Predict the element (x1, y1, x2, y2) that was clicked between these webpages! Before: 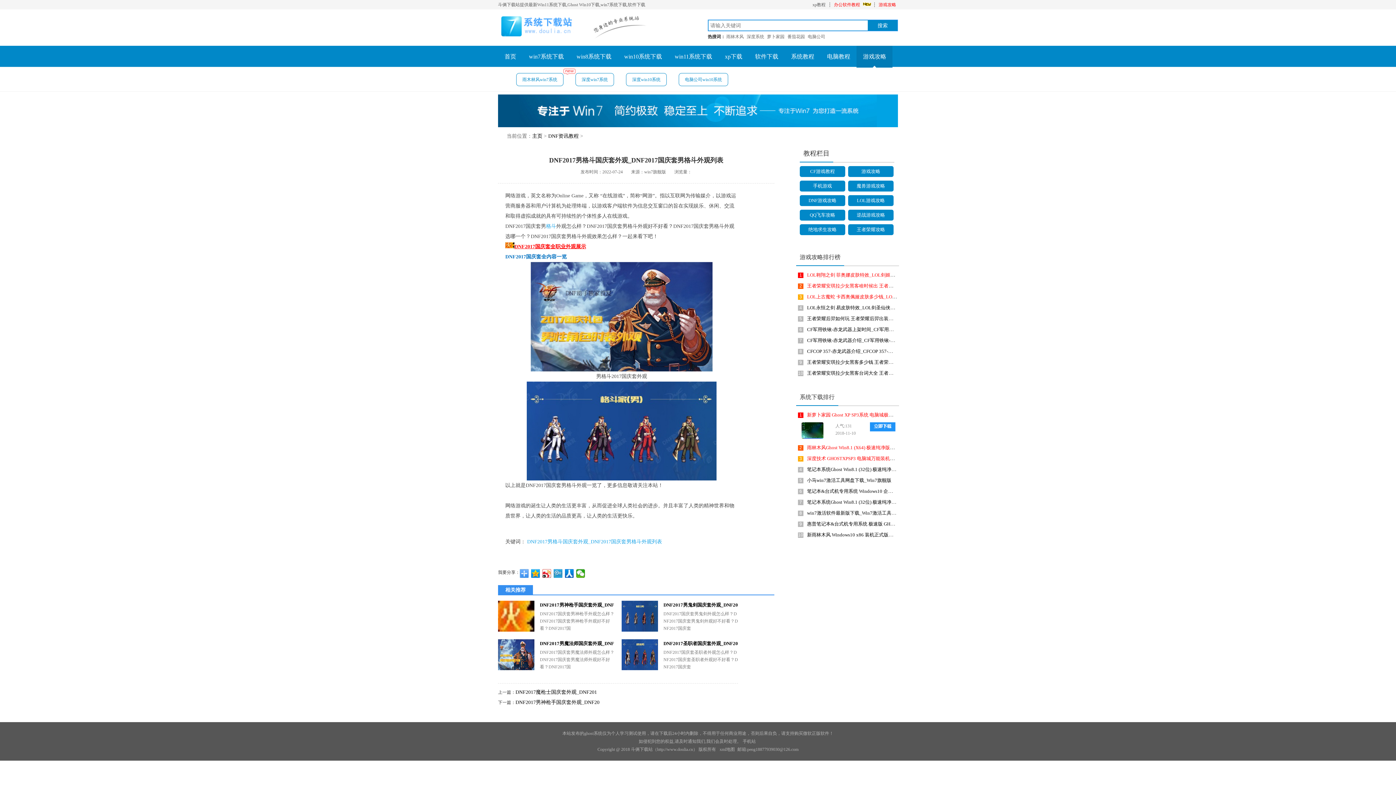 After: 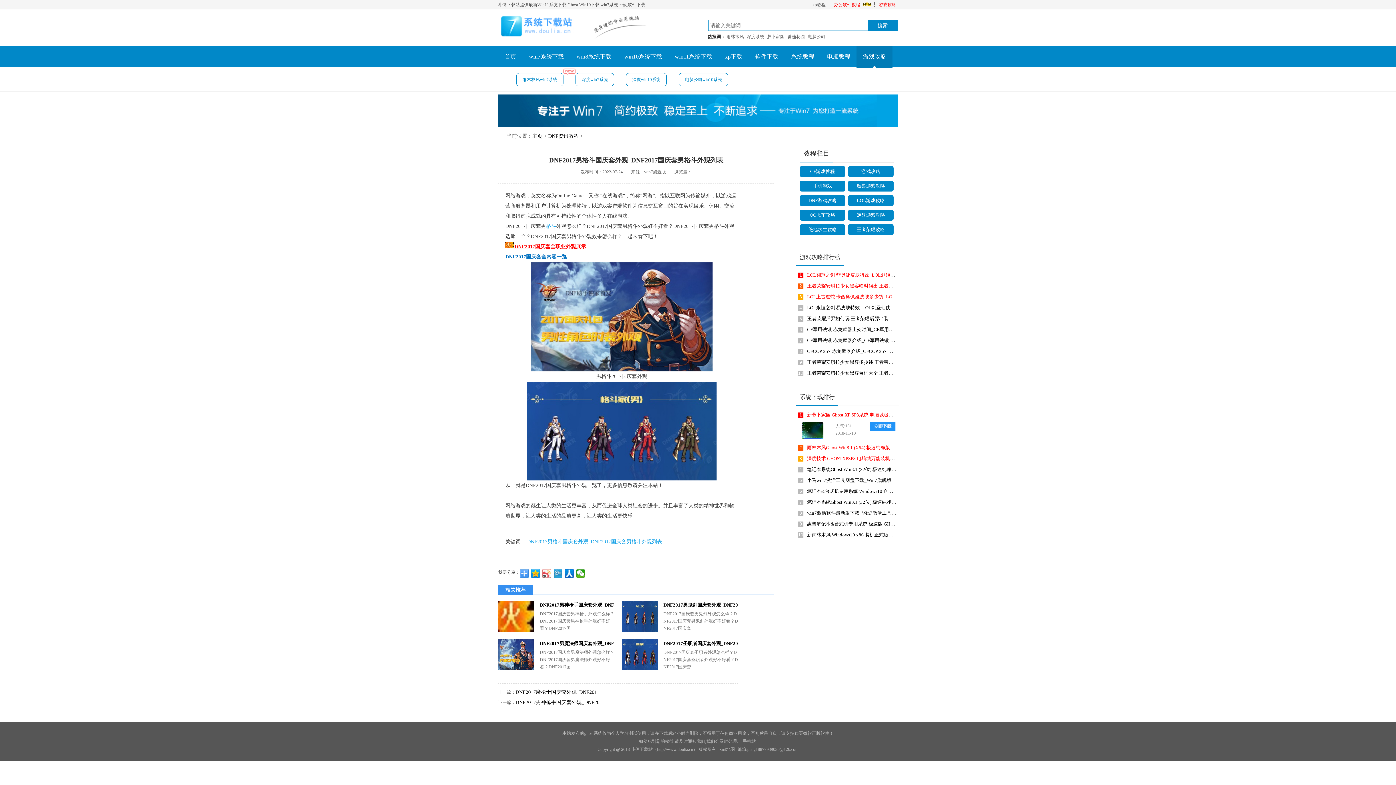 Action: bbox: (542, 569, 551, 578)